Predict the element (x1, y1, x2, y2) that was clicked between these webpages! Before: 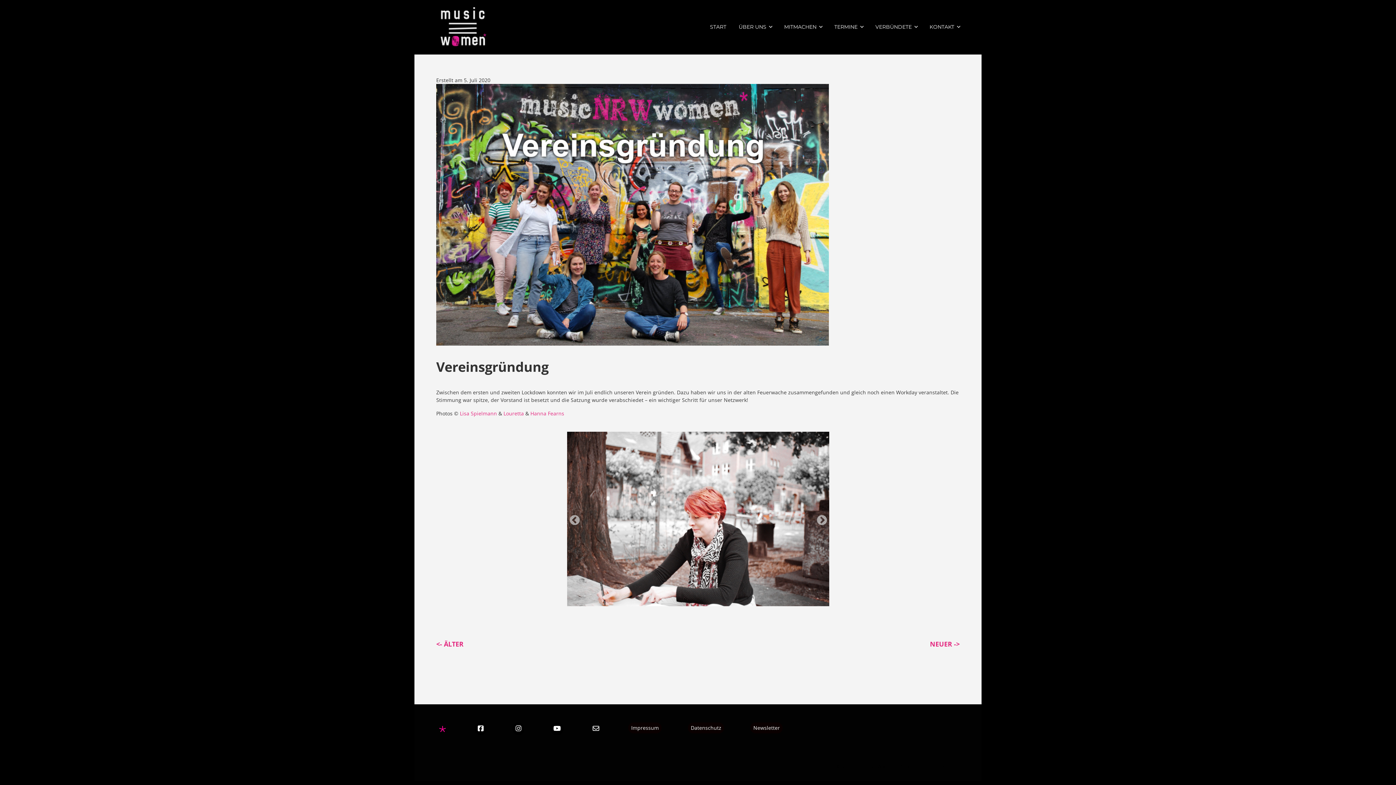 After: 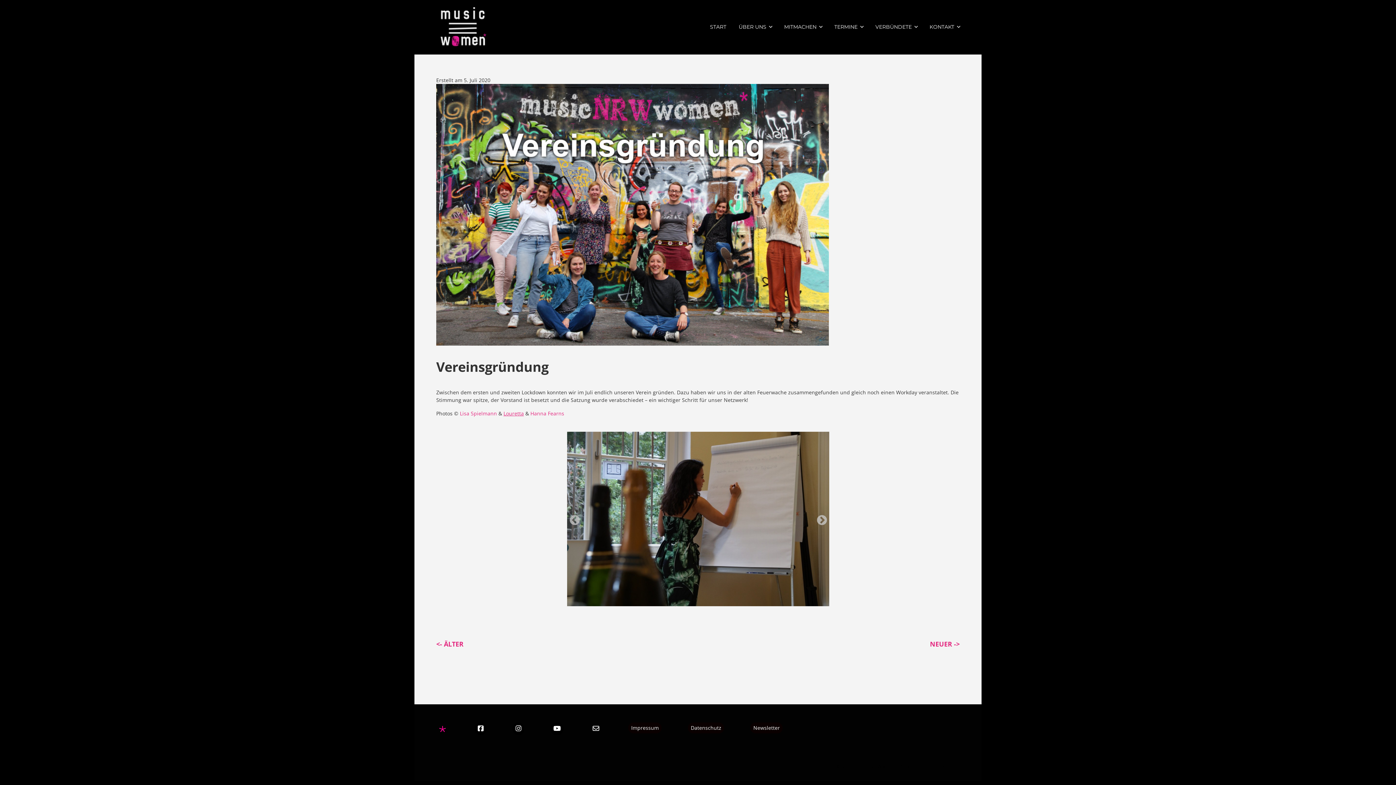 Action: bbox: (503, 410, 524, 417) label: Louretta